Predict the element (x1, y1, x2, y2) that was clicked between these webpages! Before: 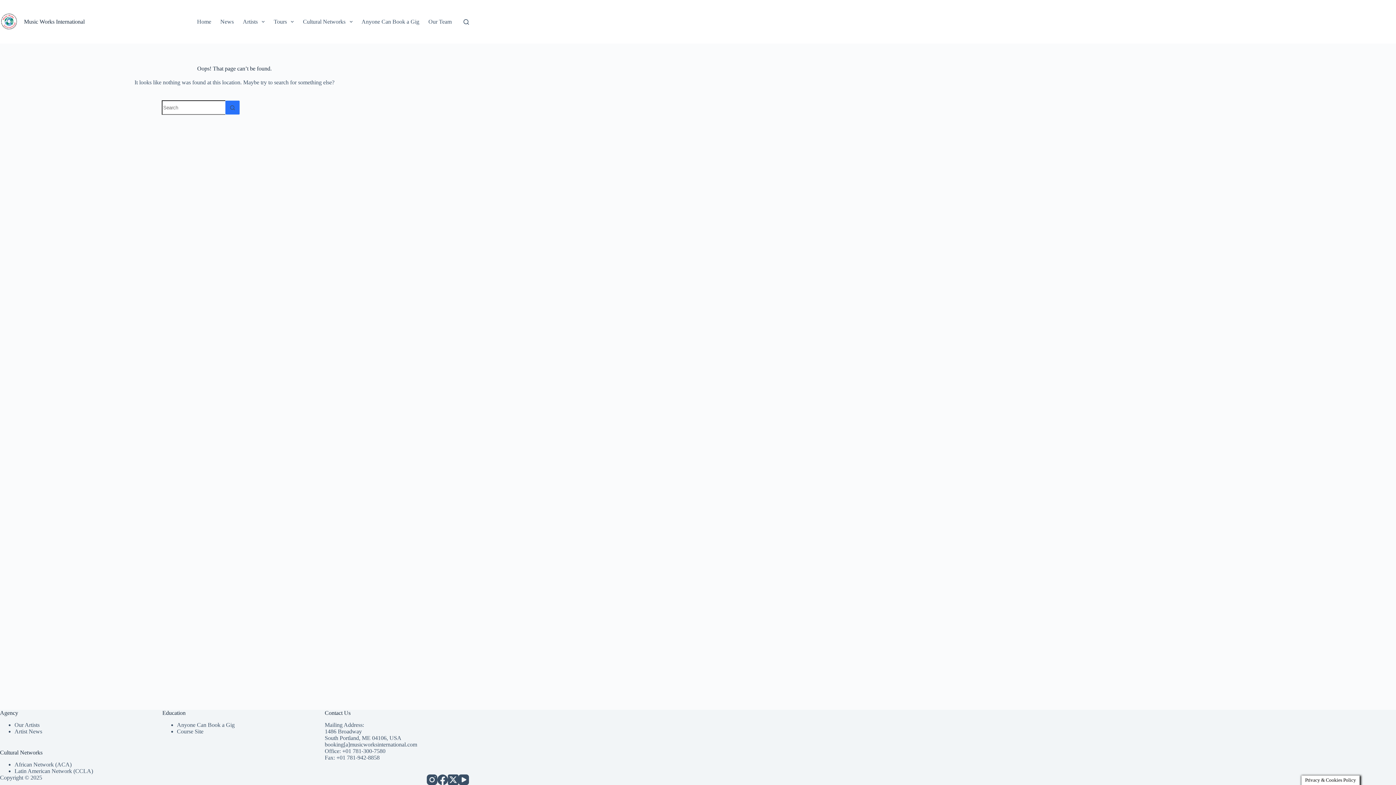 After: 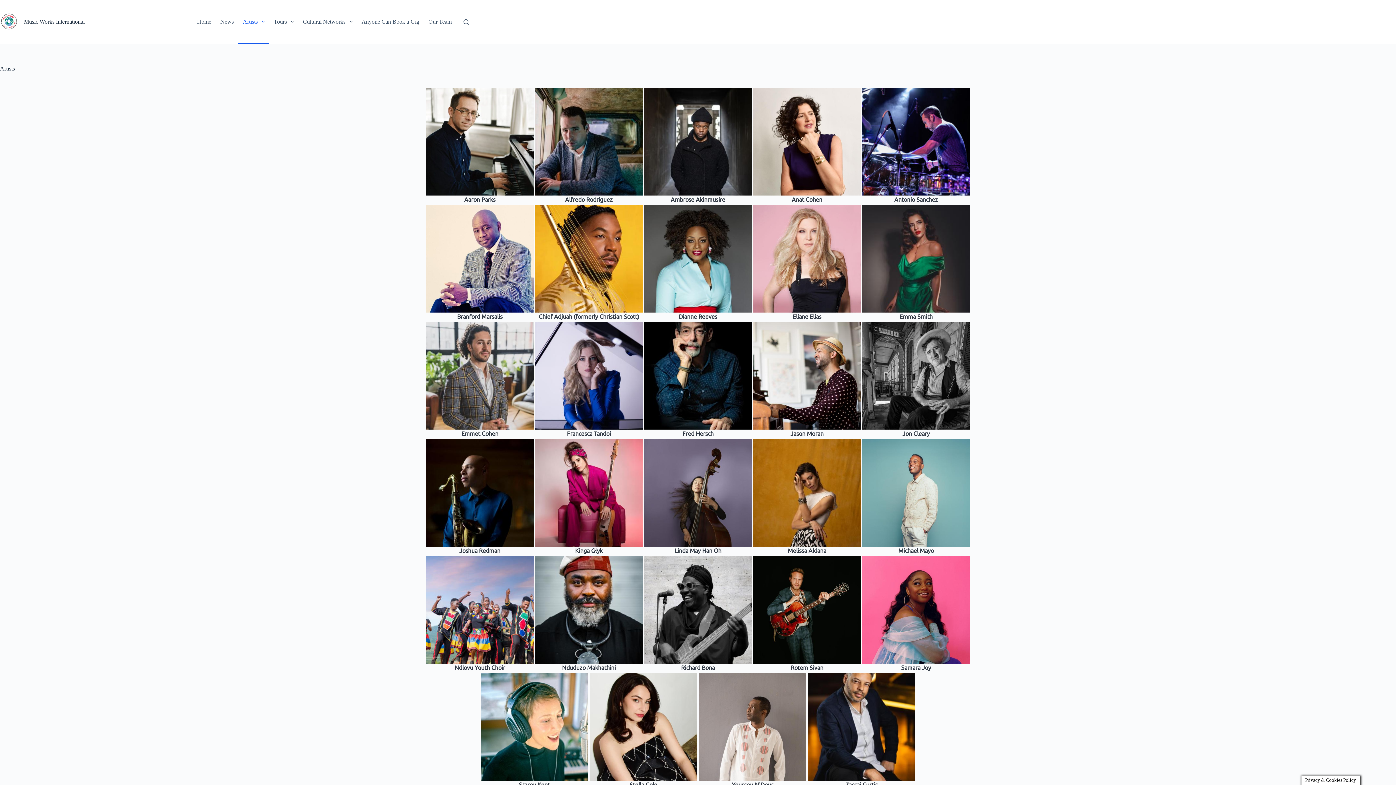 Action: label: Our Artists bbox: (14, 722, 39, 728)